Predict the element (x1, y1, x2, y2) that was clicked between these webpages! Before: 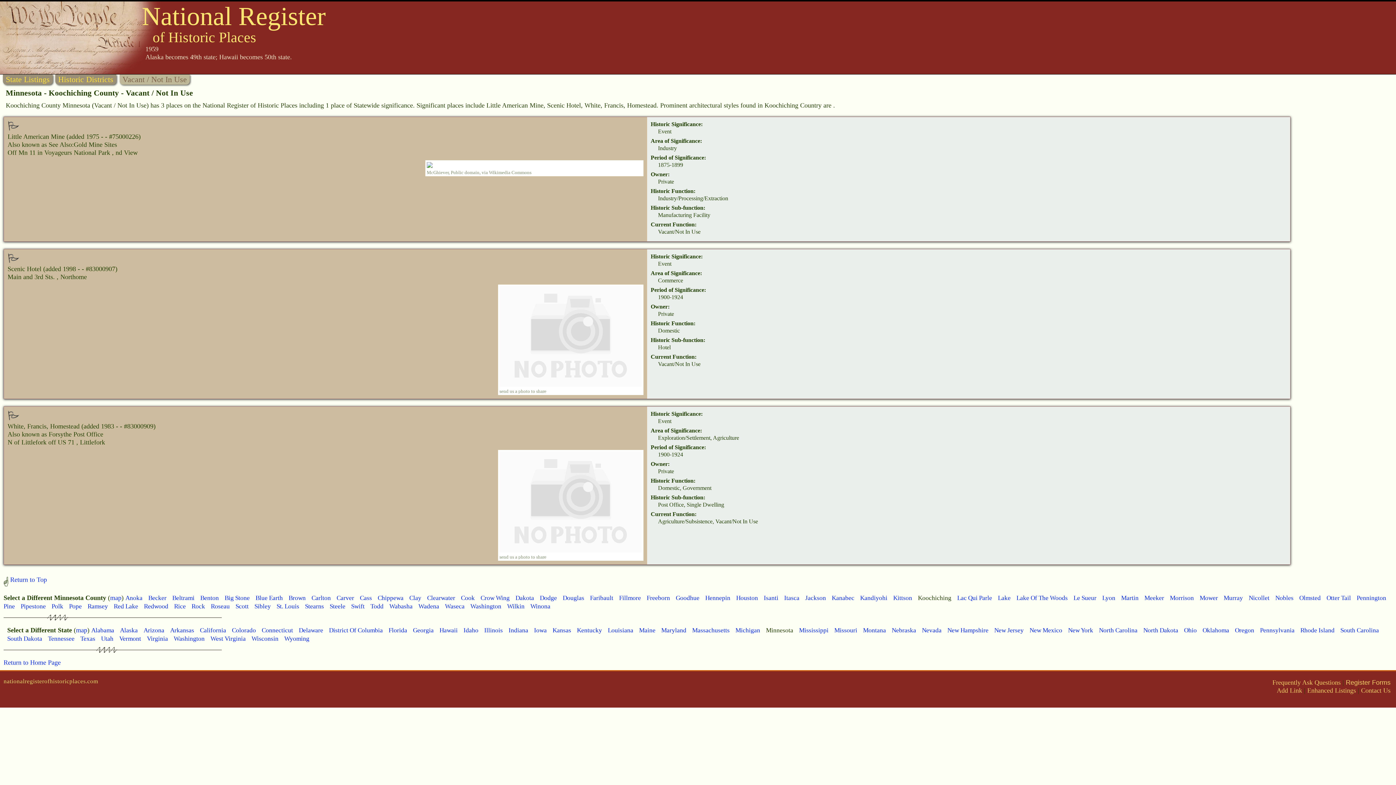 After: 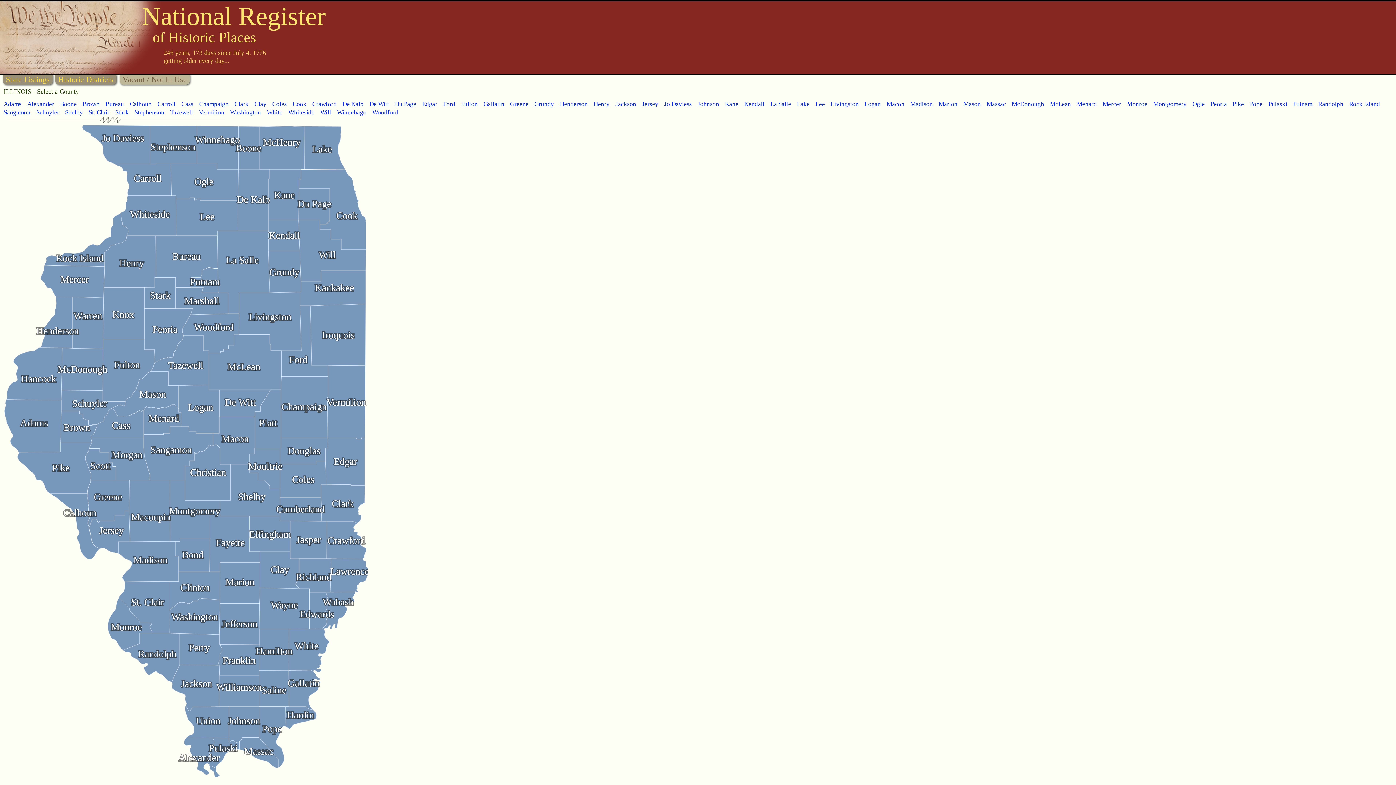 Action: bbox: (484, 627, 502, 634) label: Illinois